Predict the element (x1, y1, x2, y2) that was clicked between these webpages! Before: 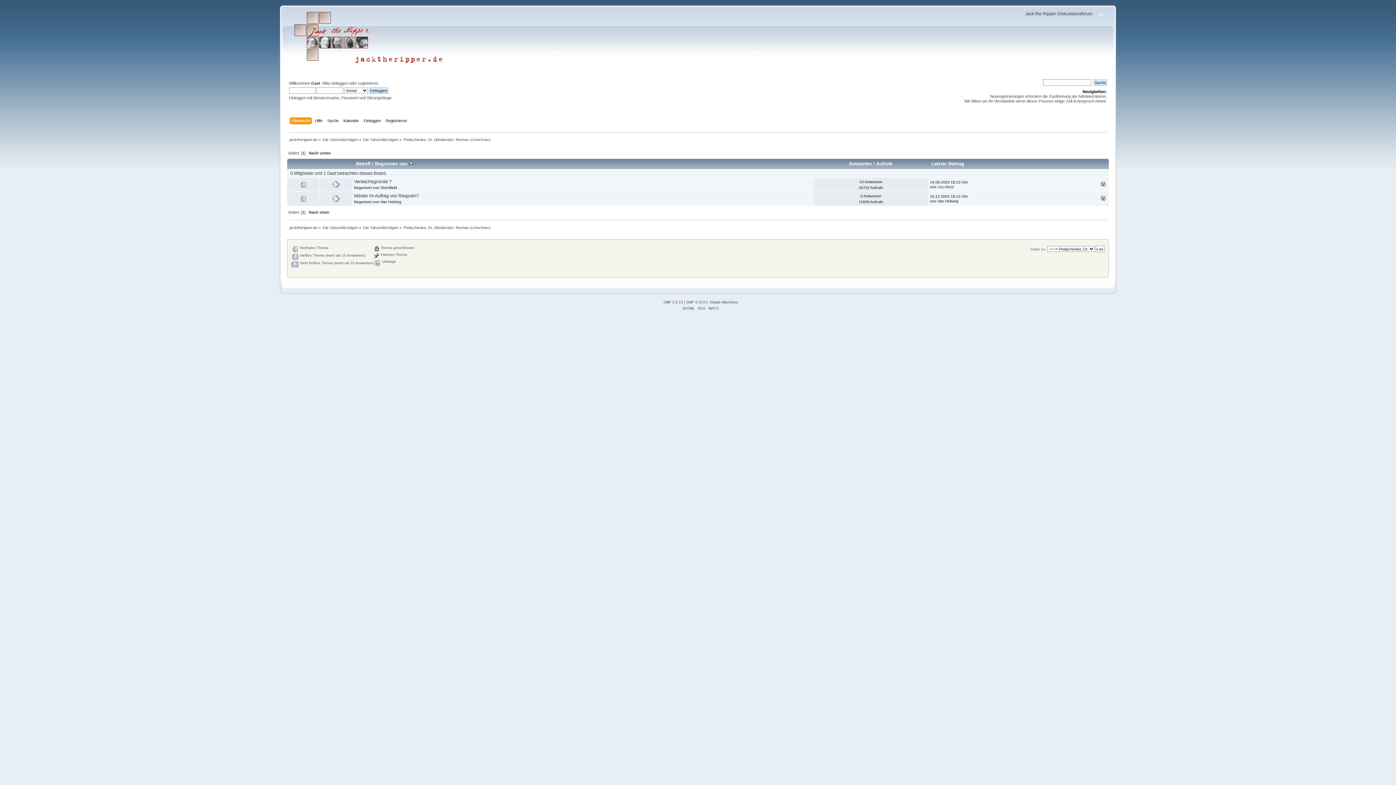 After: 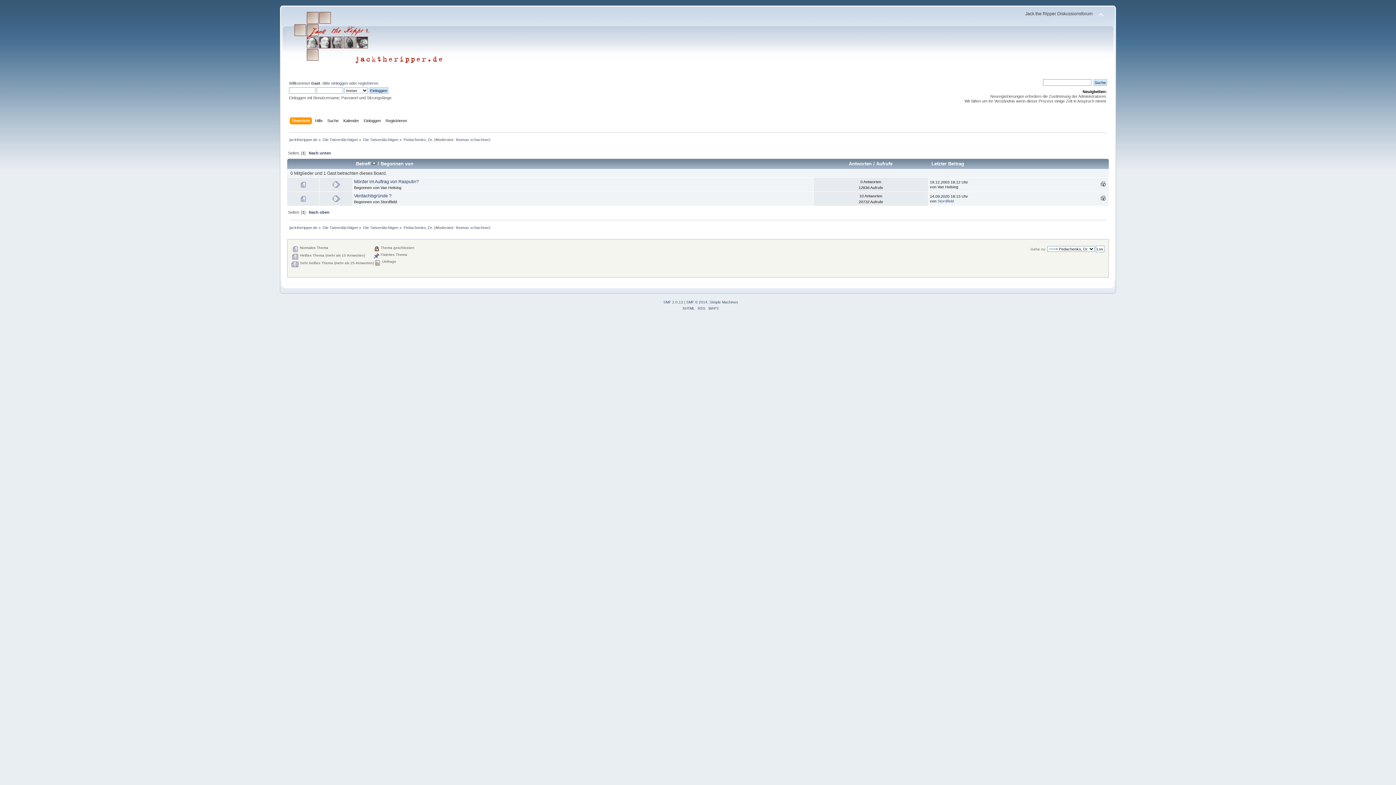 Action: bbox: (356, 160, 370, 166) label: Betreff